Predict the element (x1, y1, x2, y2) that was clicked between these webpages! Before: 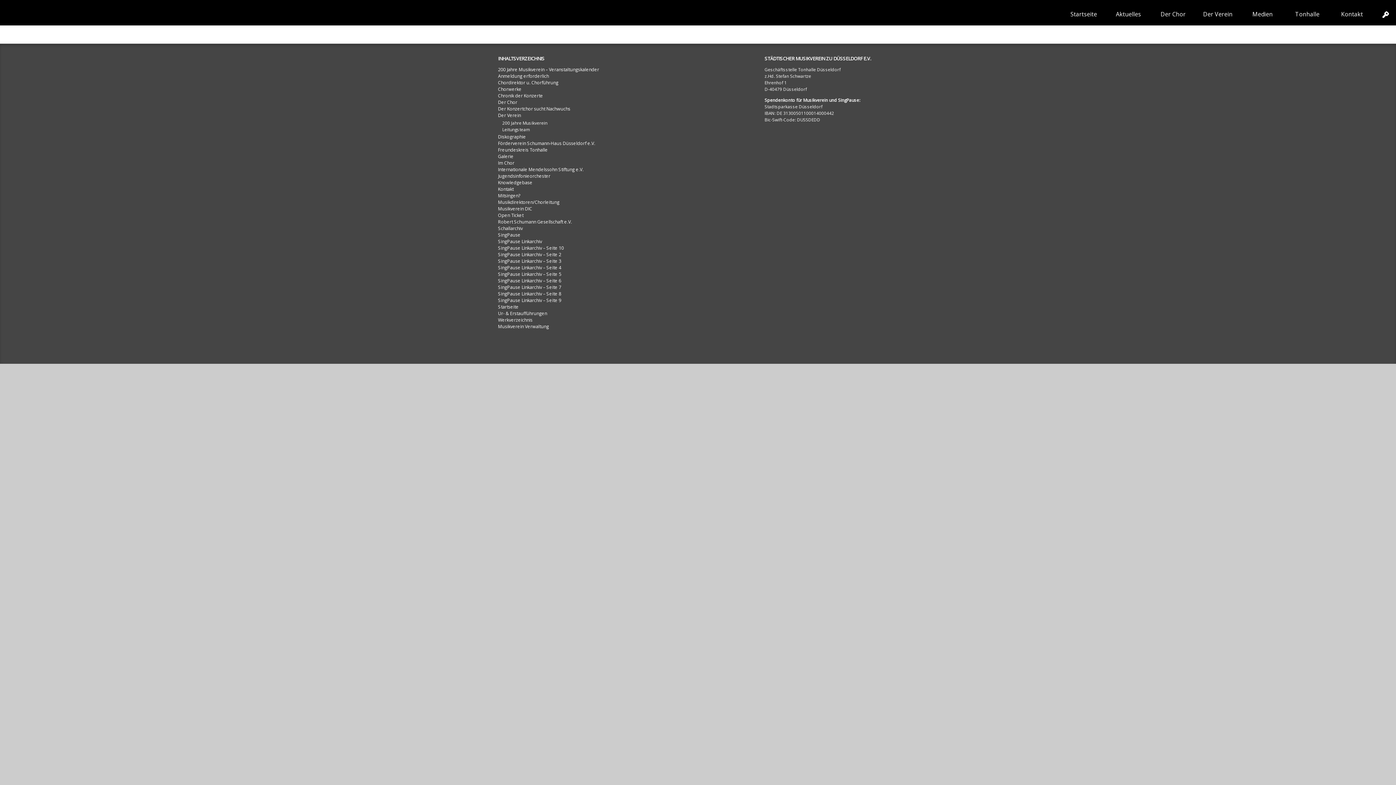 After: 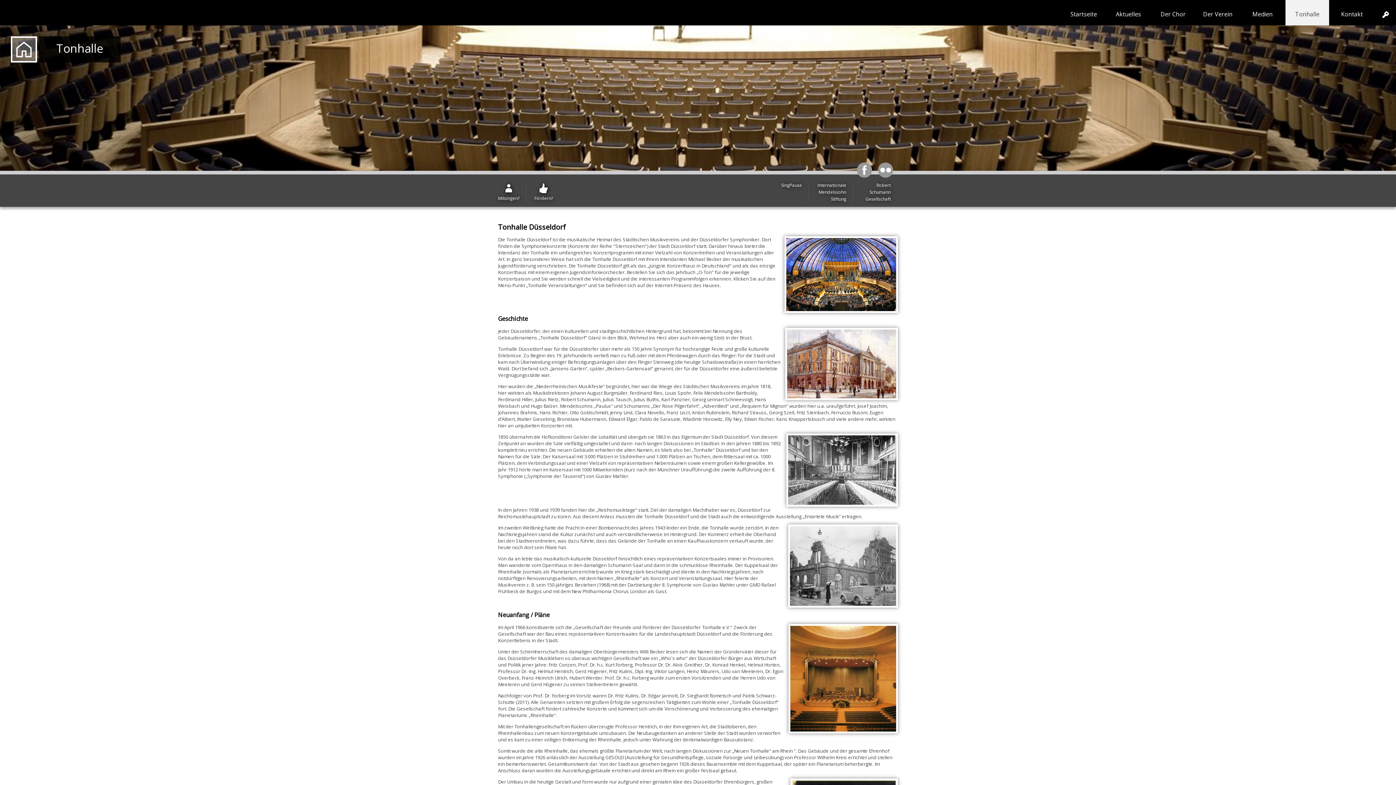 Action: label: Tonhalle bbox: (1285, 2, 1329, 25)